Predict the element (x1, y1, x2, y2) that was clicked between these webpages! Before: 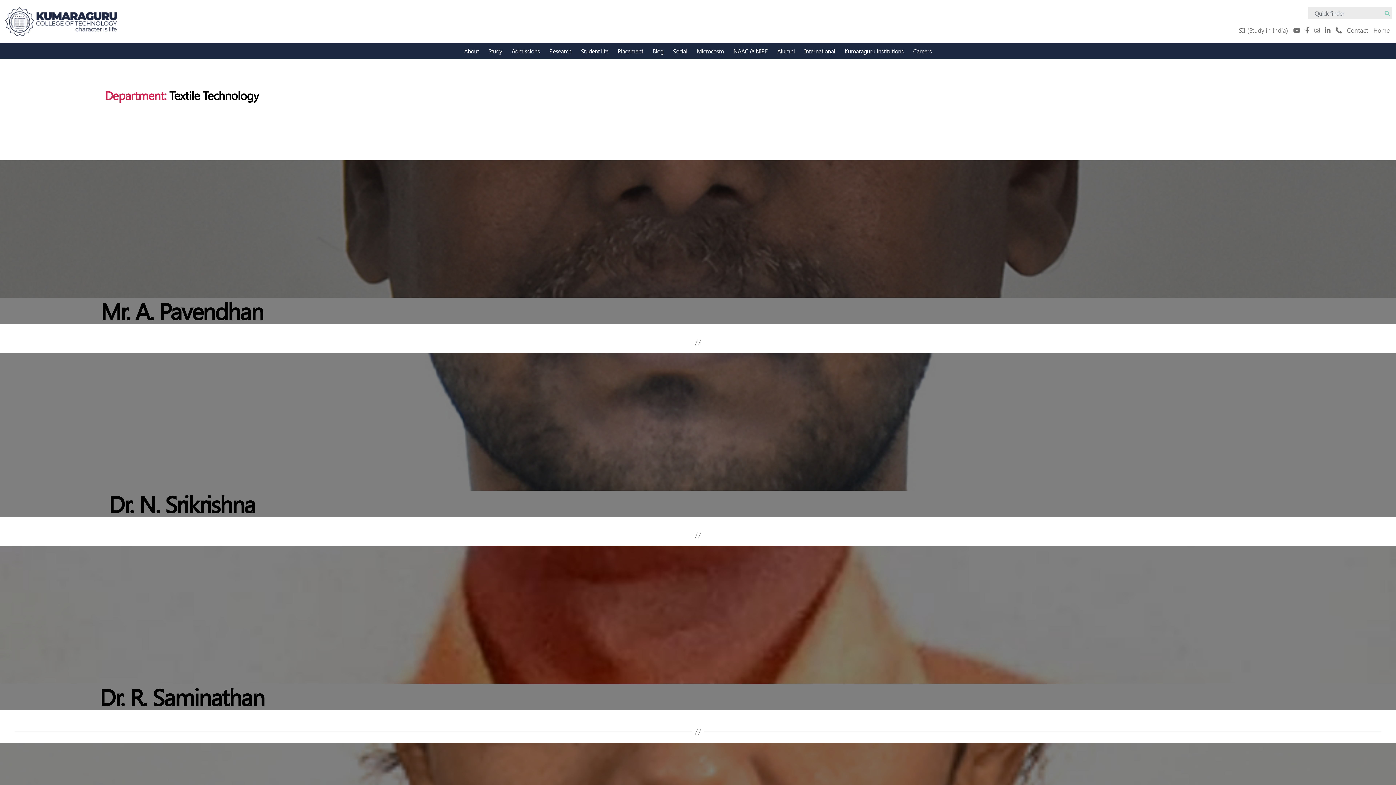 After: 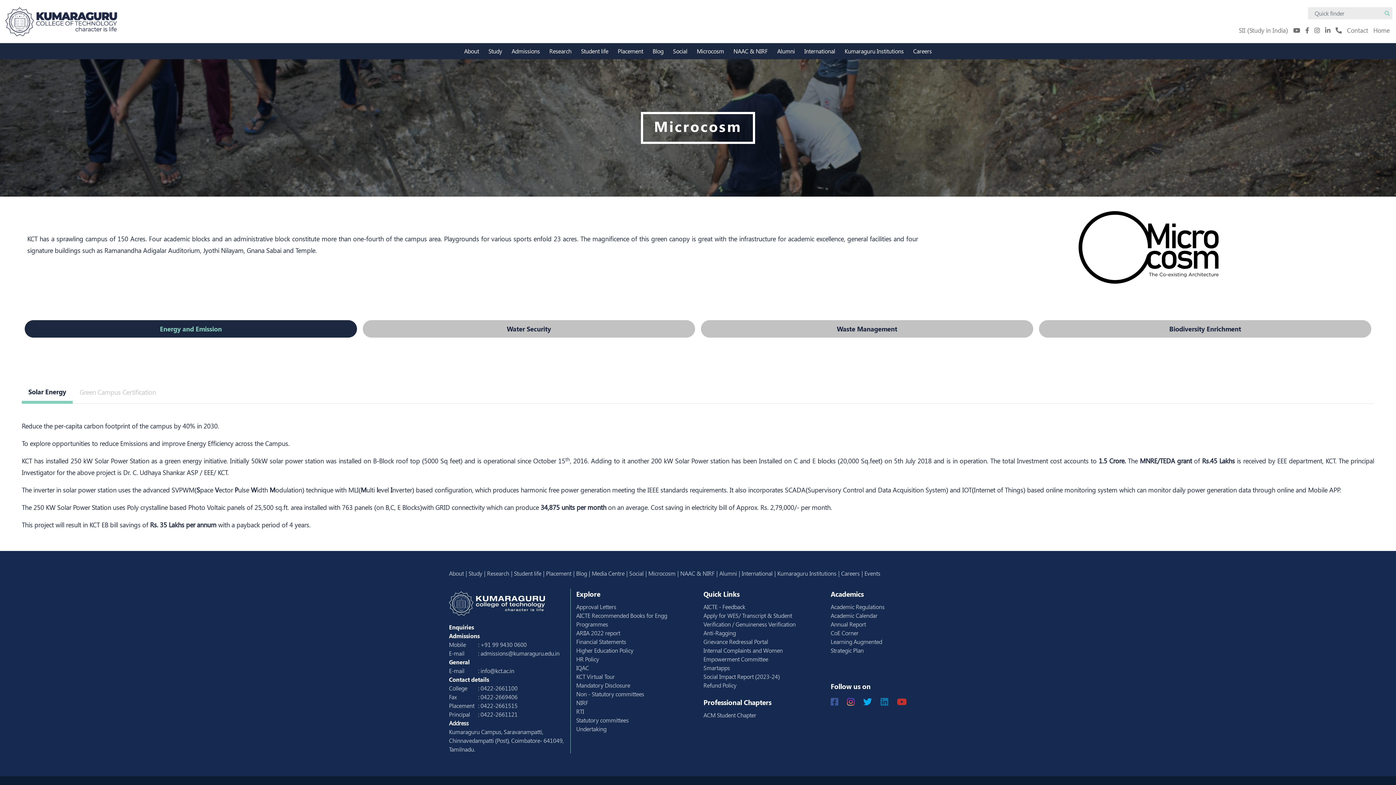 Action: label: Microcosm bbox: (696, 47, 724, 54)